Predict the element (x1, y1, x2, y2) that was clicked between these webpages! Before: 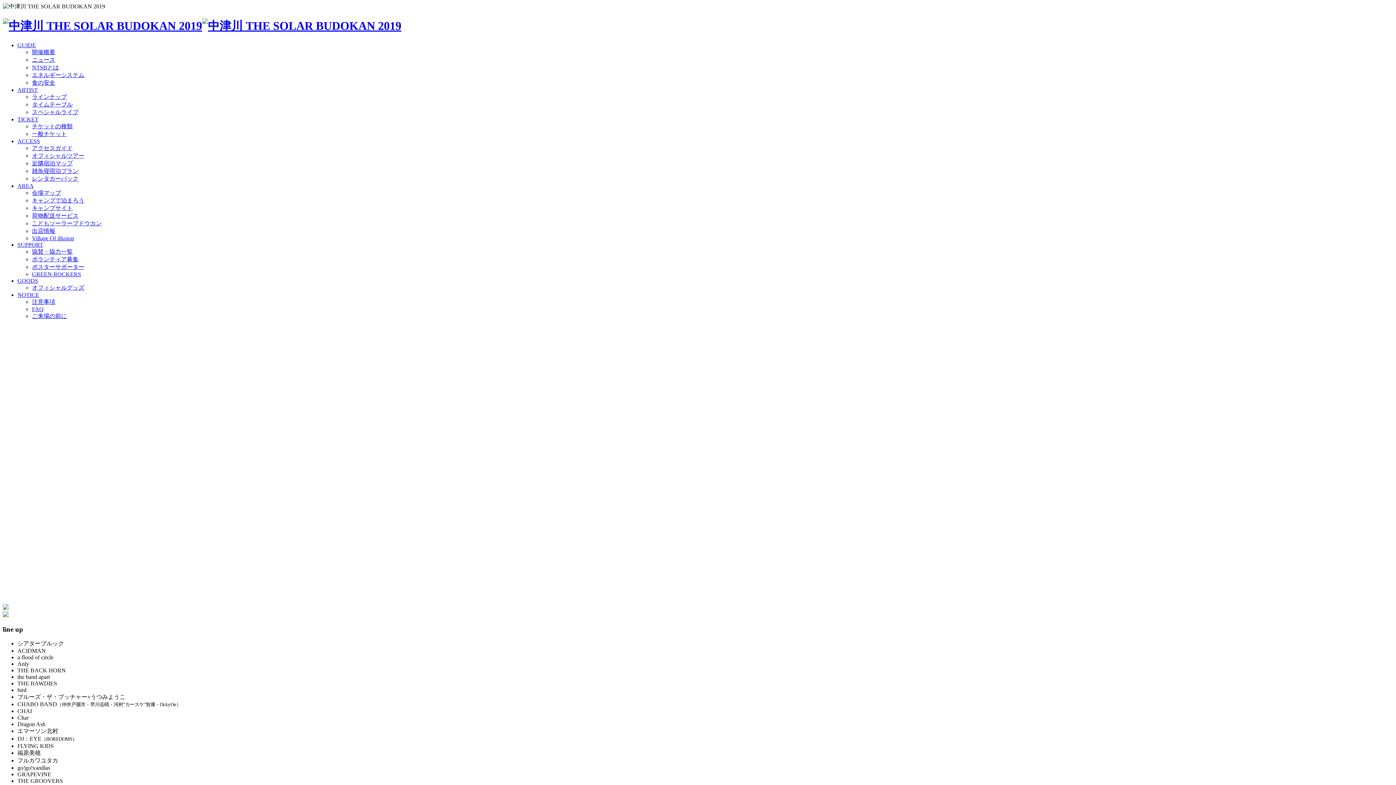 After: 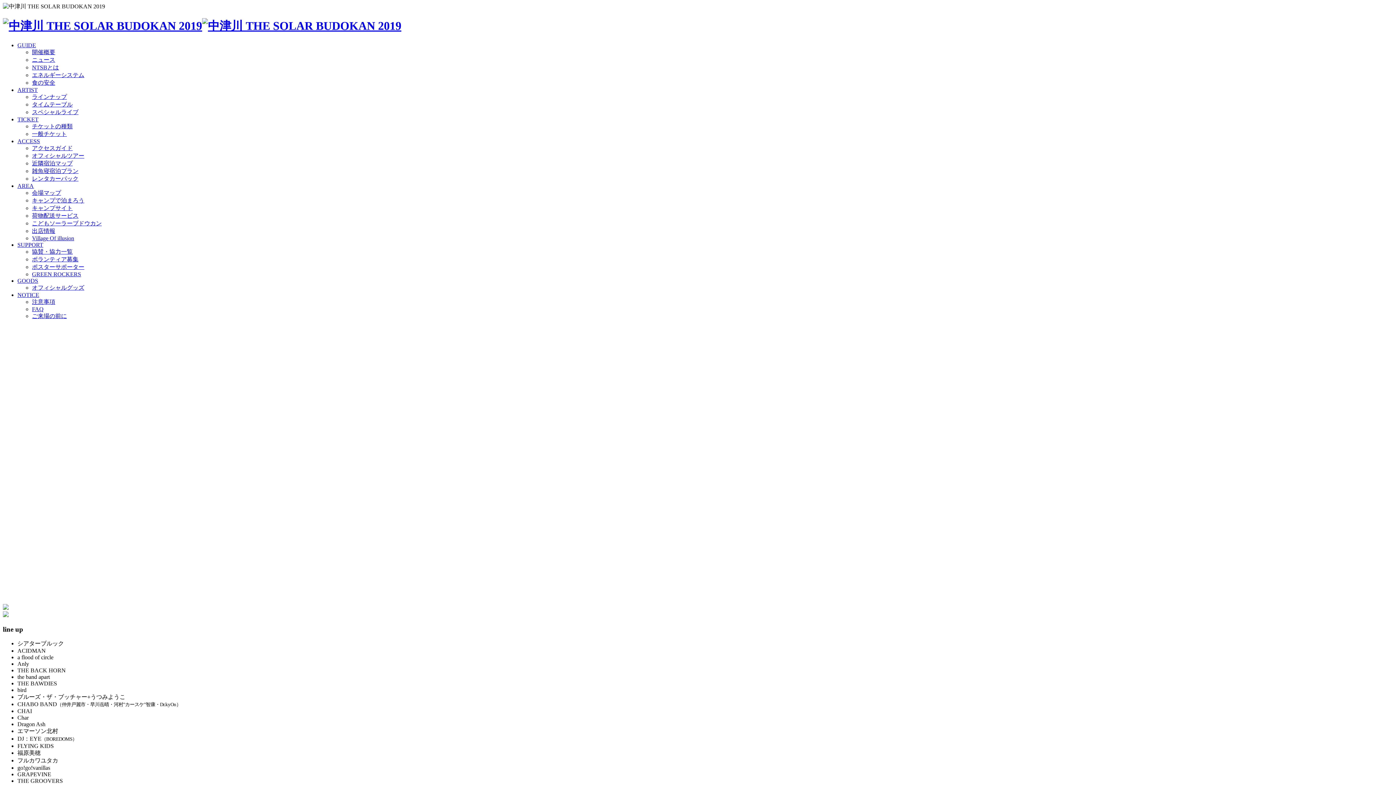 Action: label: キャンプサイト bbox: (32, 205, 72, 211)